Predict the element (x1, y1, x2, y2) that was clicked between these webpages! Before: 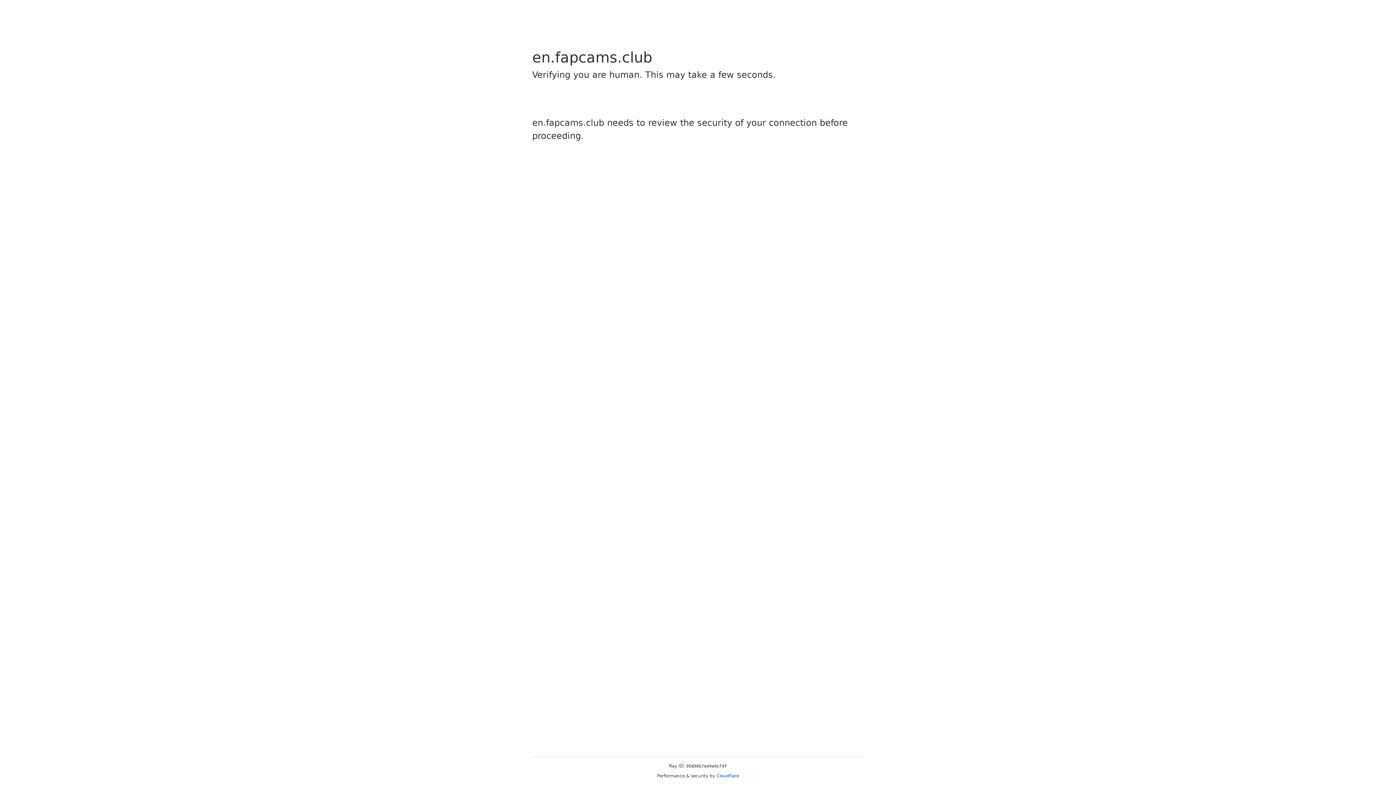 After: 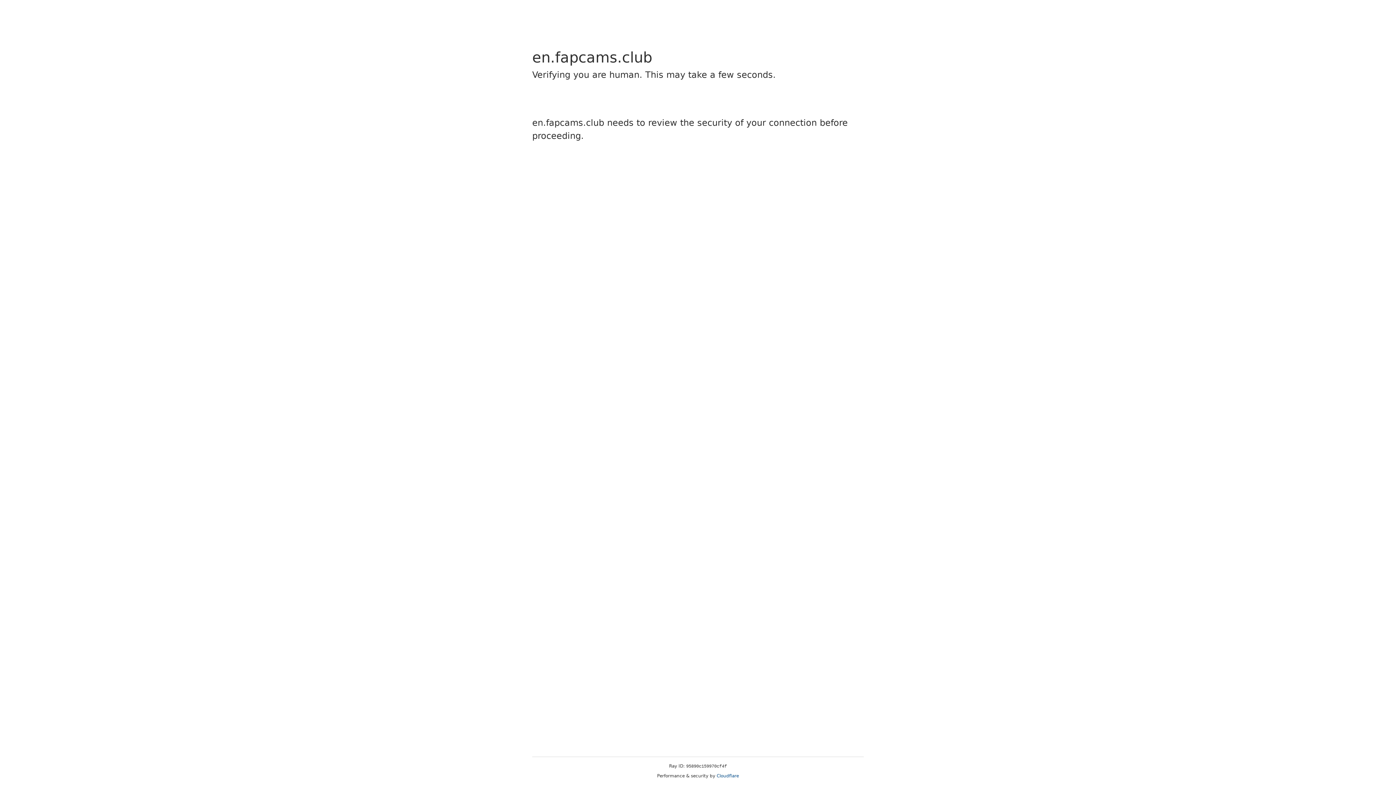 Action: label: Cloudflare bbox: (716, 773, 739, 778)